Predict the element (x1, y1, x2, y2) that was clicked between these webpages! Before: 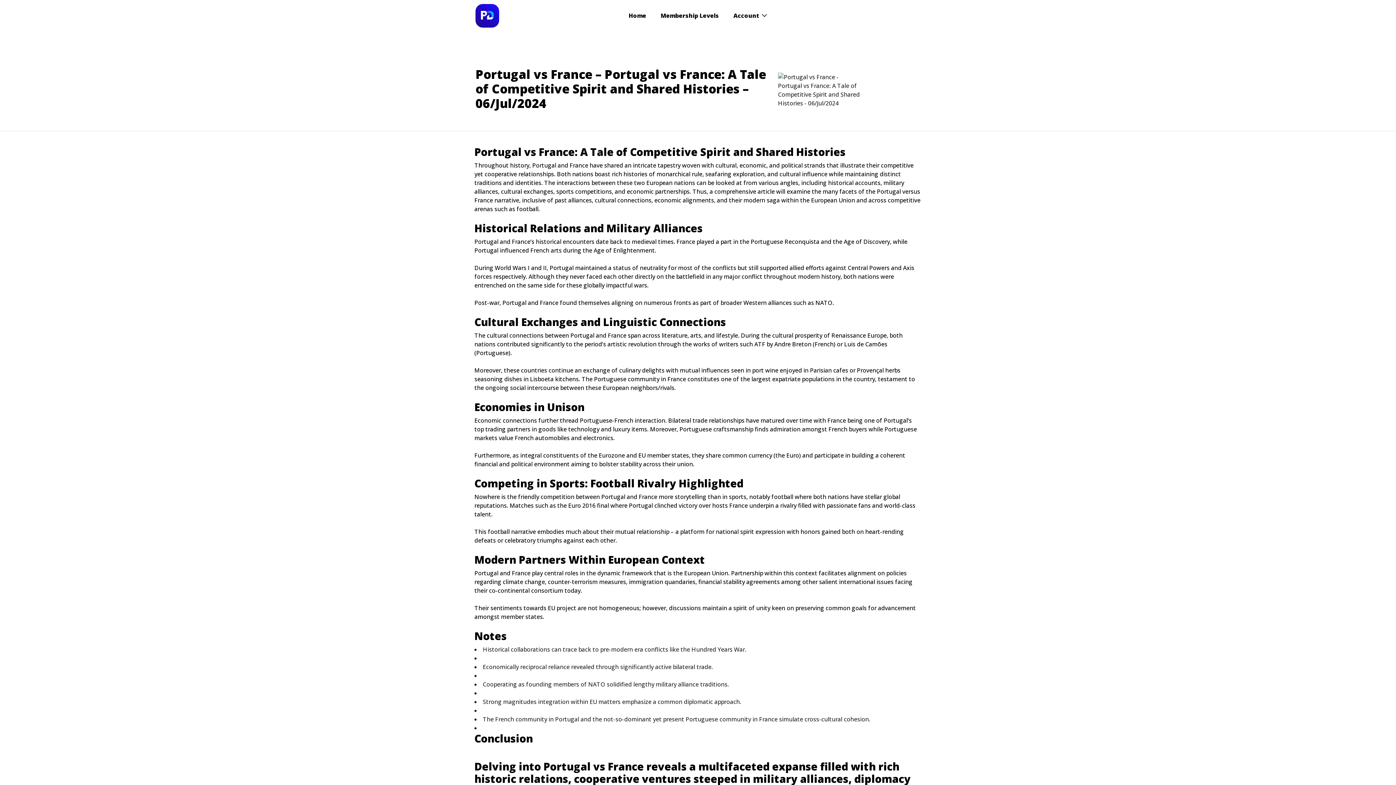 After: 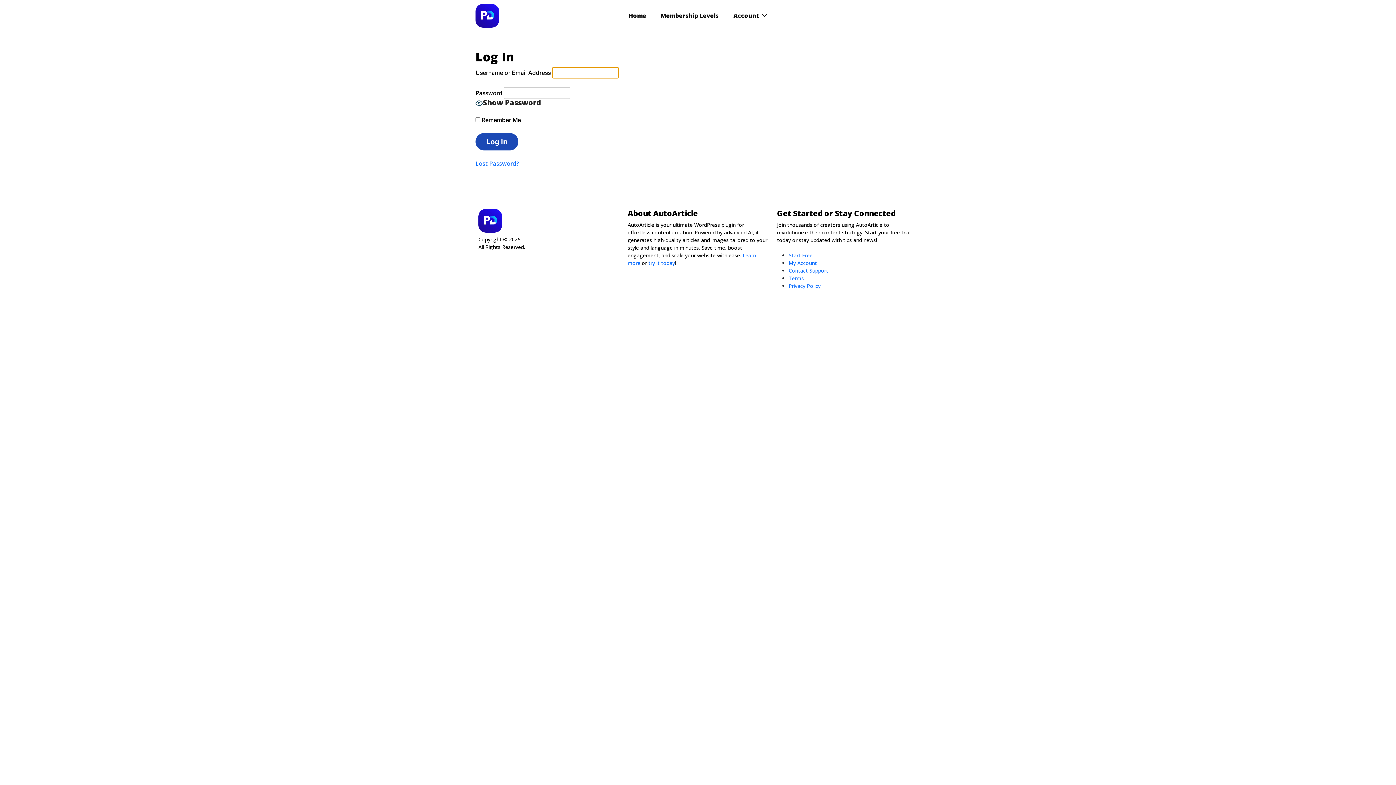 Action: bbox: (733, 11, 767, 20) label: Account